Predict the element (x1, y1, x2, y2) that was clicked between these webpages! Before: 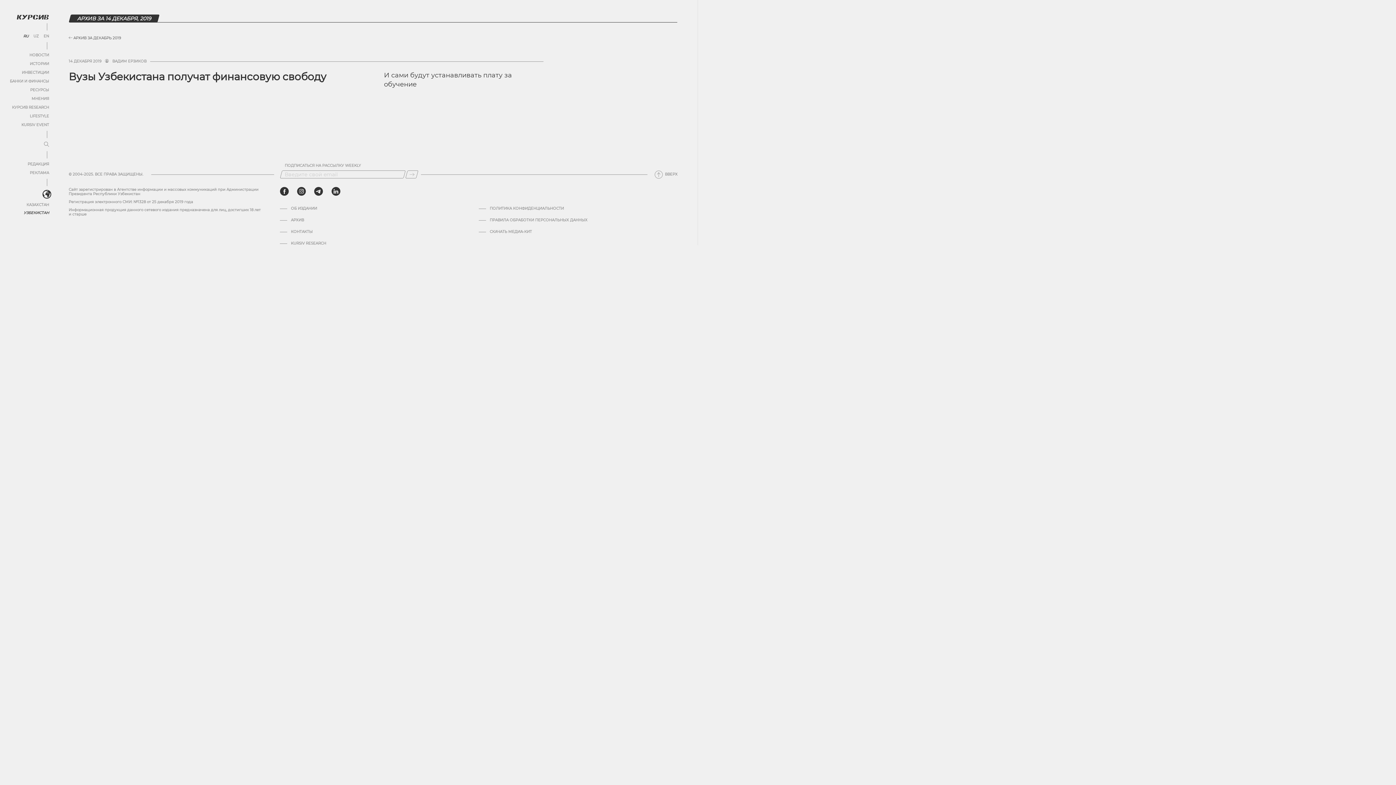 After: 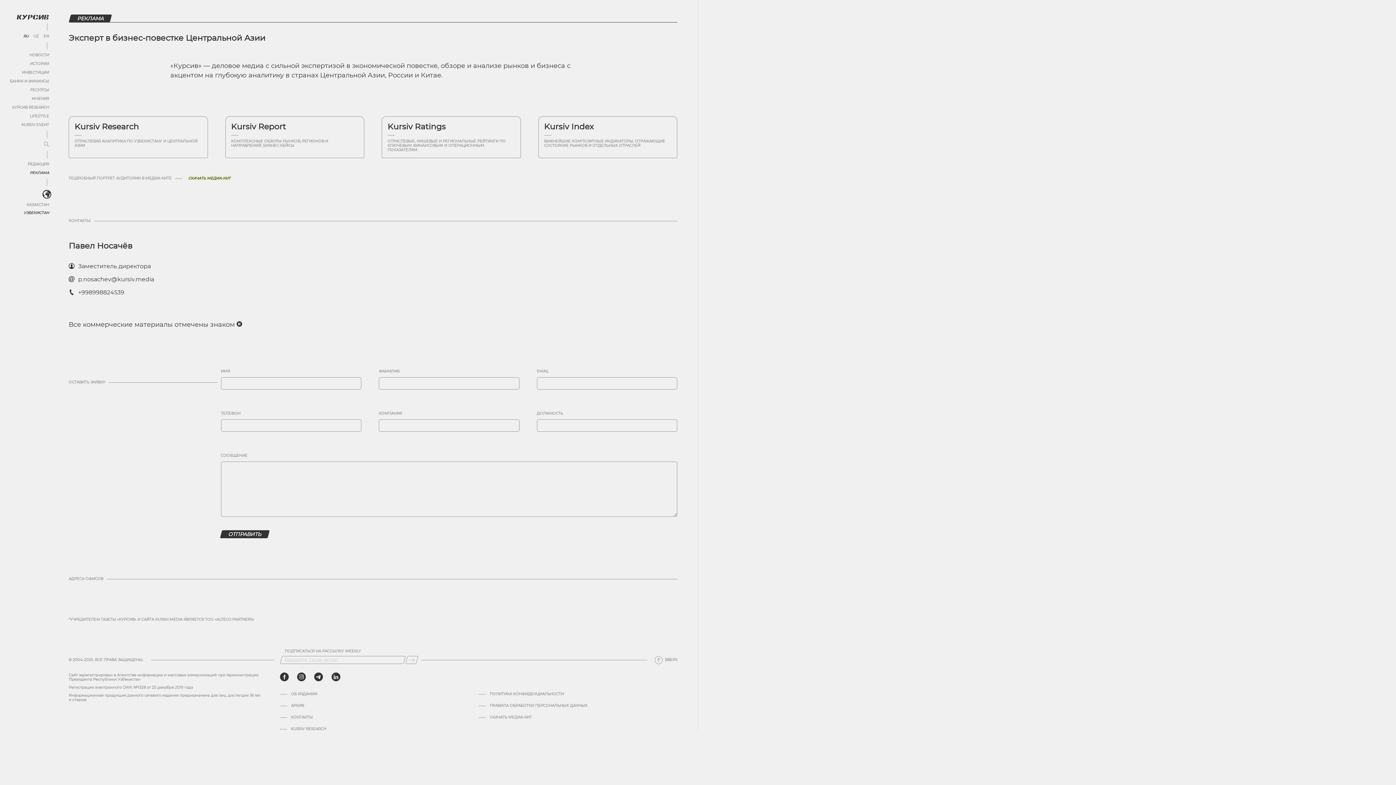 Action: label: РЕКЛАМА bbox: (29, 170, 49, 175)